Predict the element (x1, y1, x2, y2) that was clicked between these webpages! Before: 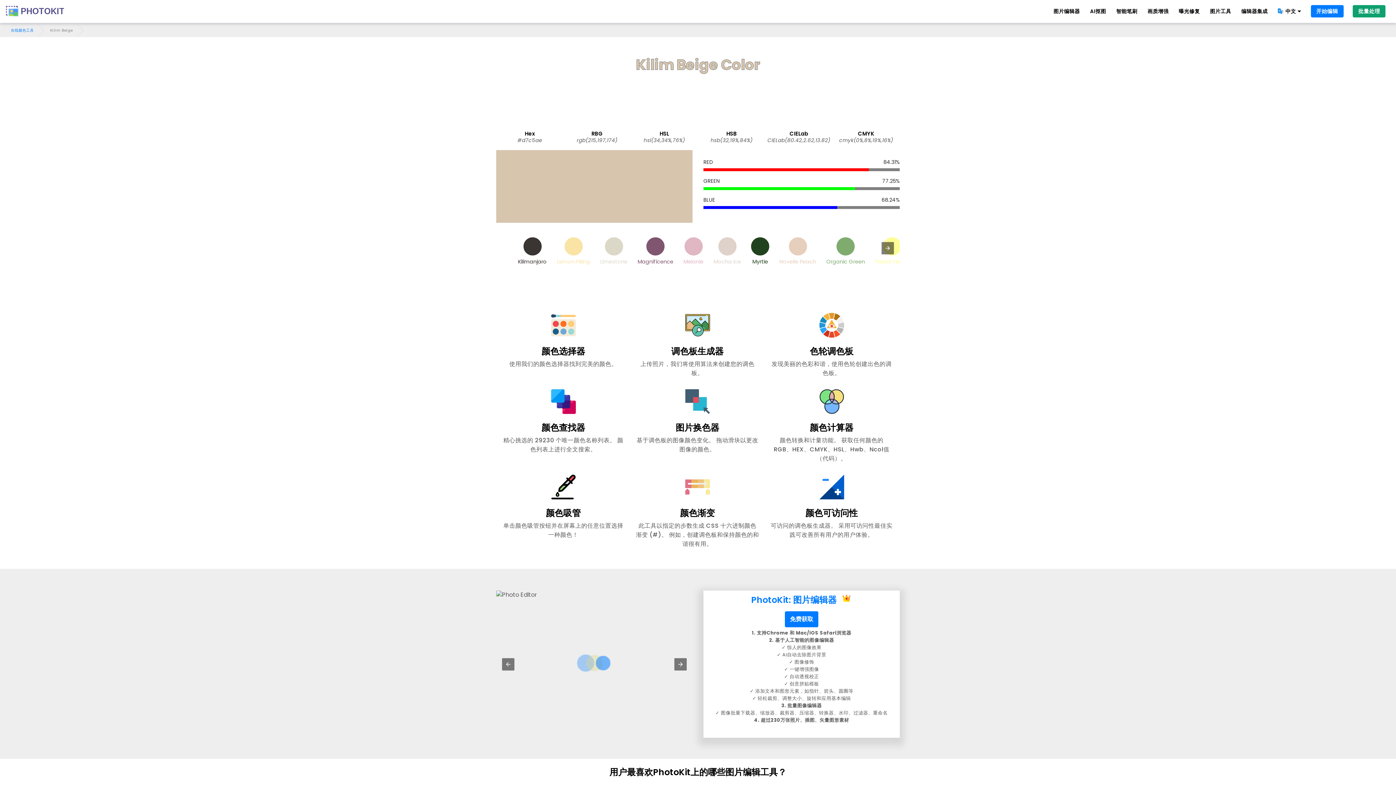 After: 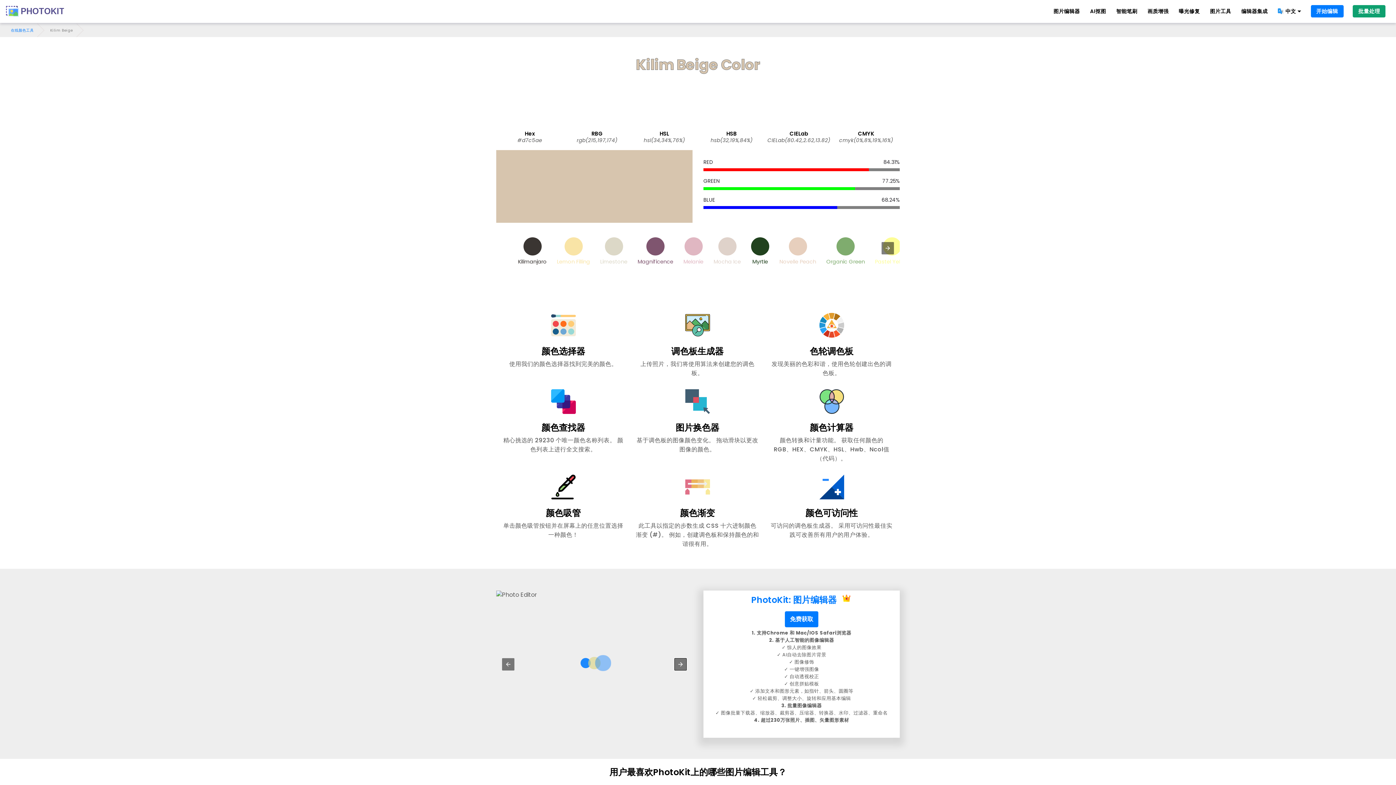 Action: bbox: (674, 658, 686, 670)